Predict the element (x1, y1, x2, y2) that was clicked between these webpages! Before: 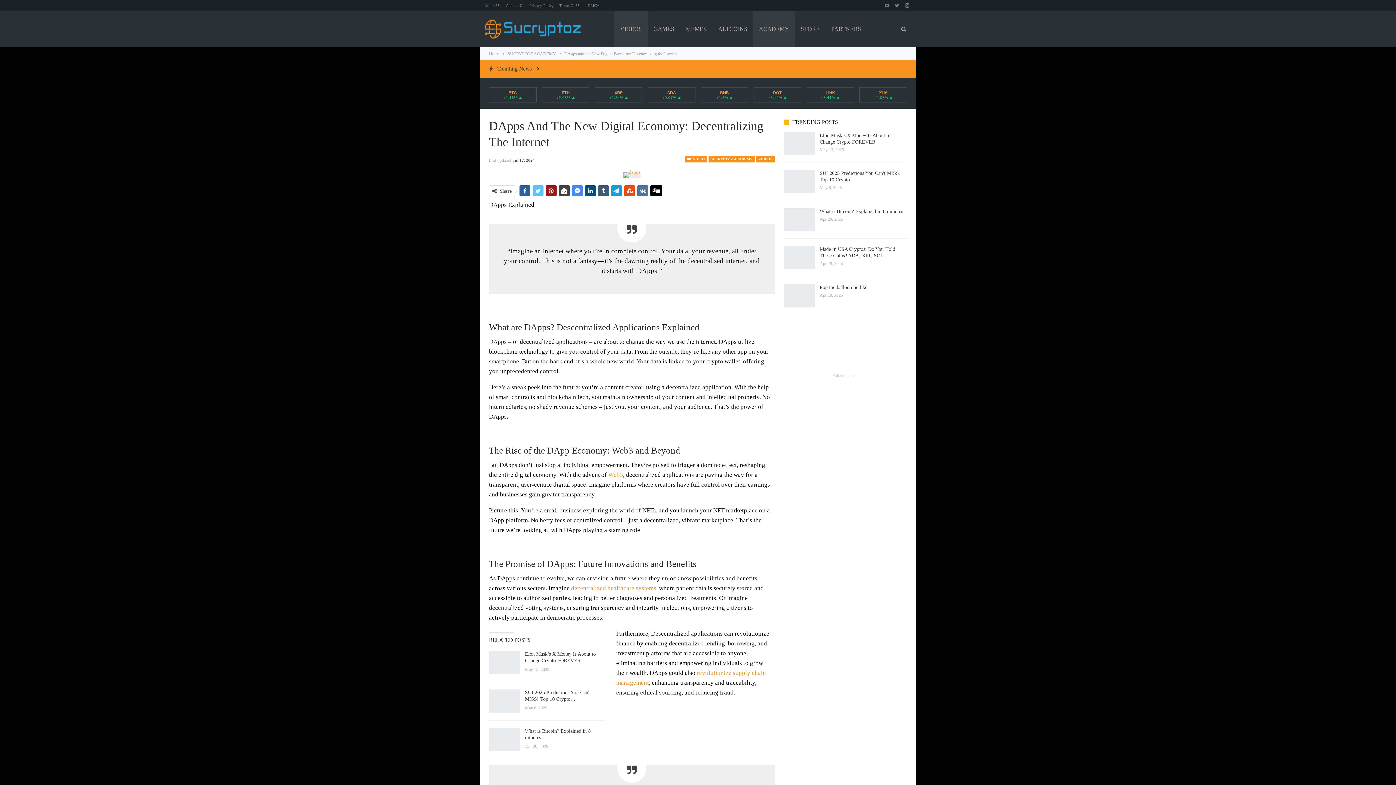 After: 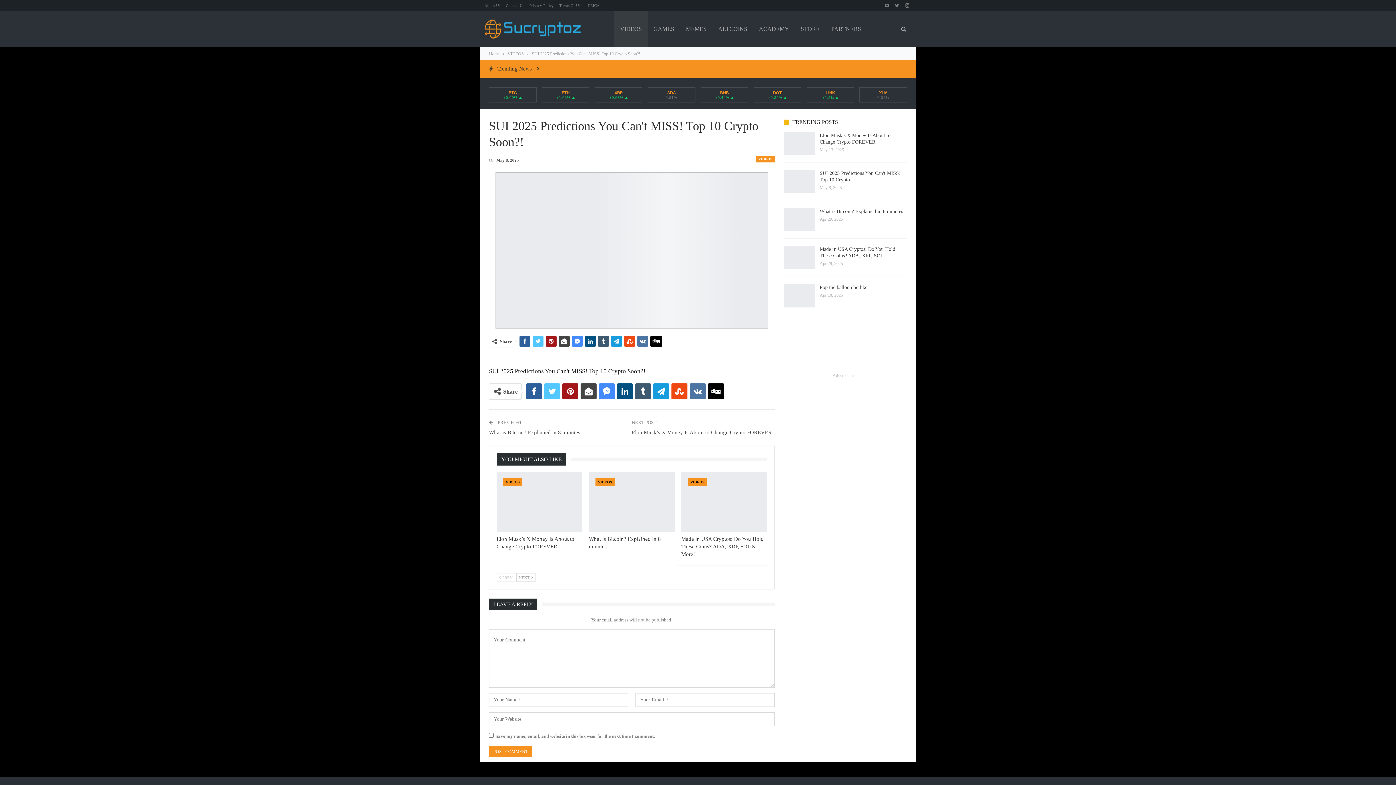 Action: bbox: (783, 170, 815, 193)